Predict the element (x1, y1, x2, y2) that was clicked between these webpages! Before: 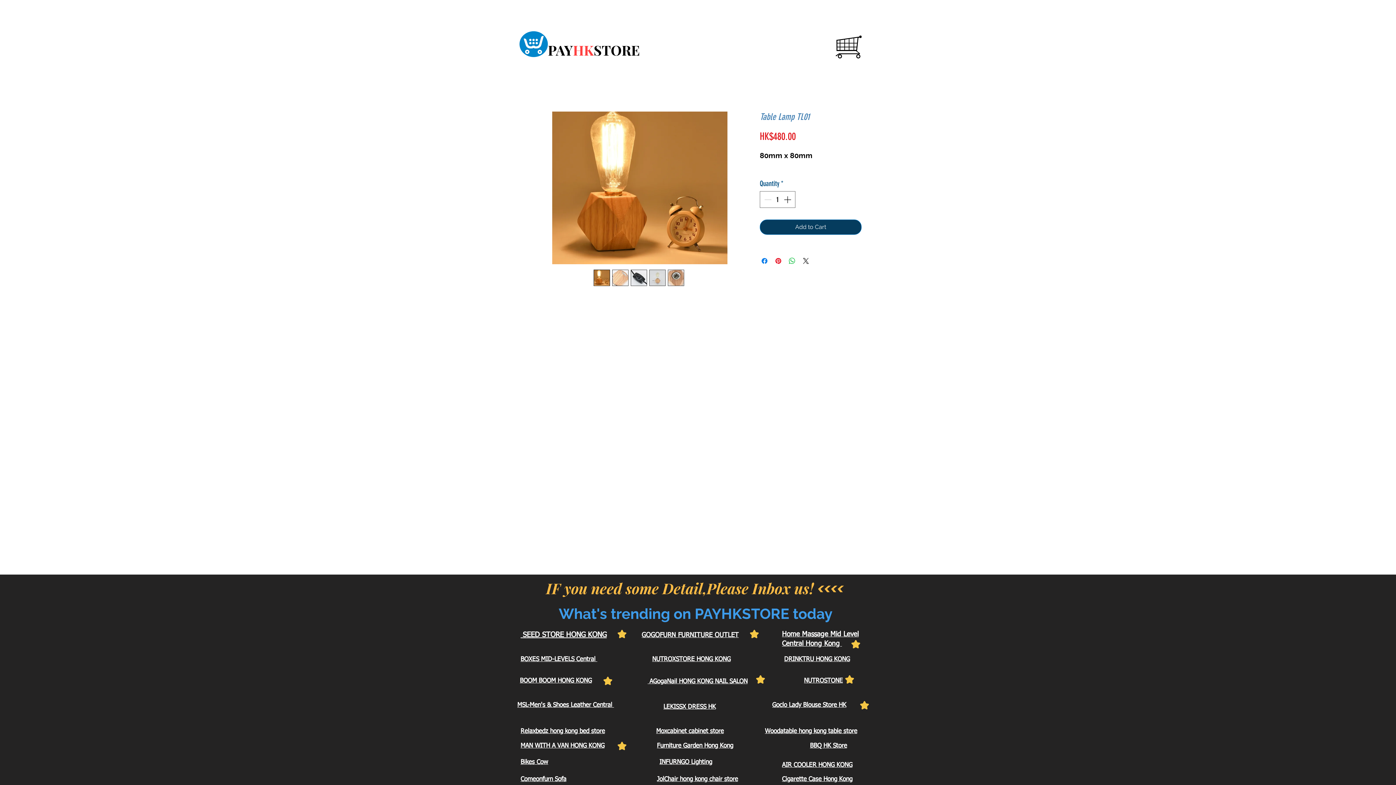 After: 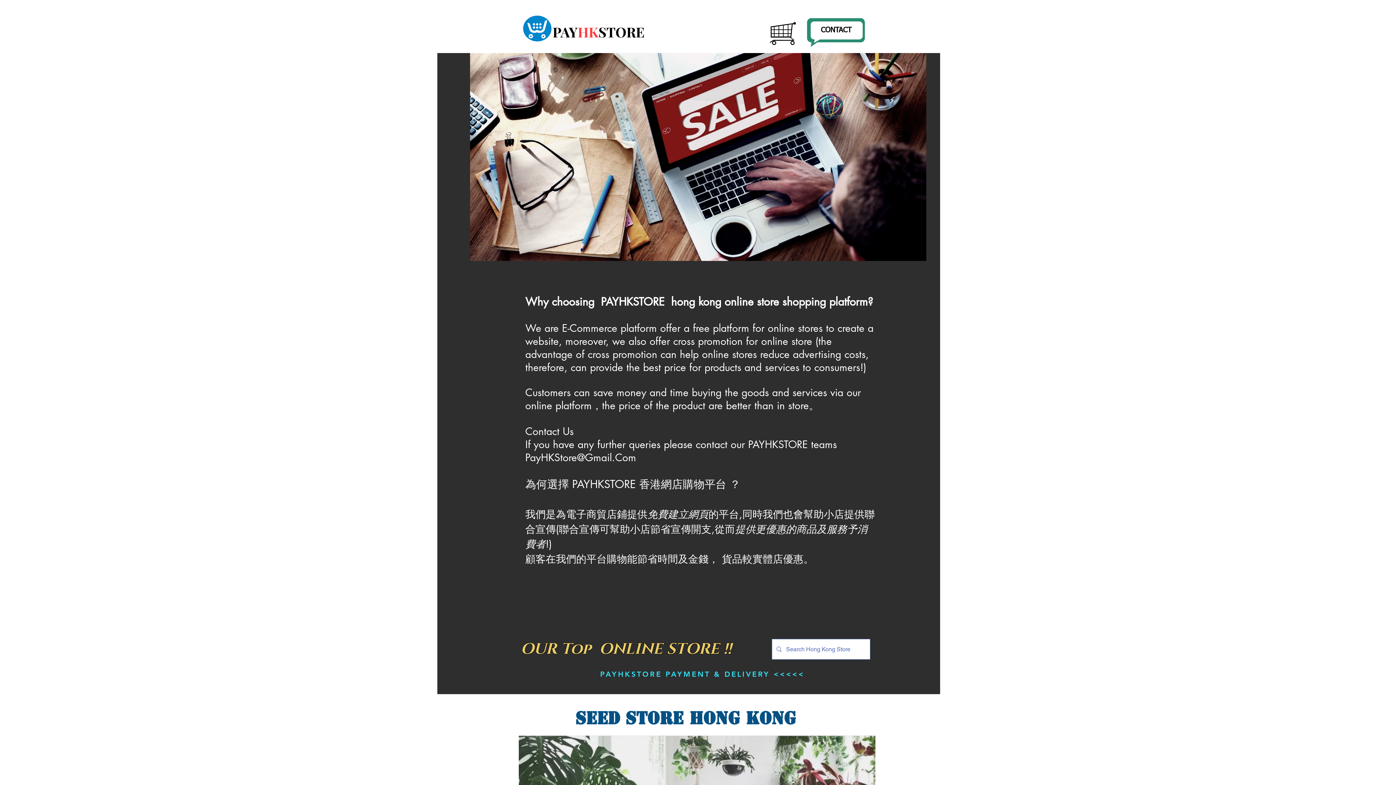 Action: label: What's trending on PAYHKSTORE today  bbox: (558, 605, 836, 622)